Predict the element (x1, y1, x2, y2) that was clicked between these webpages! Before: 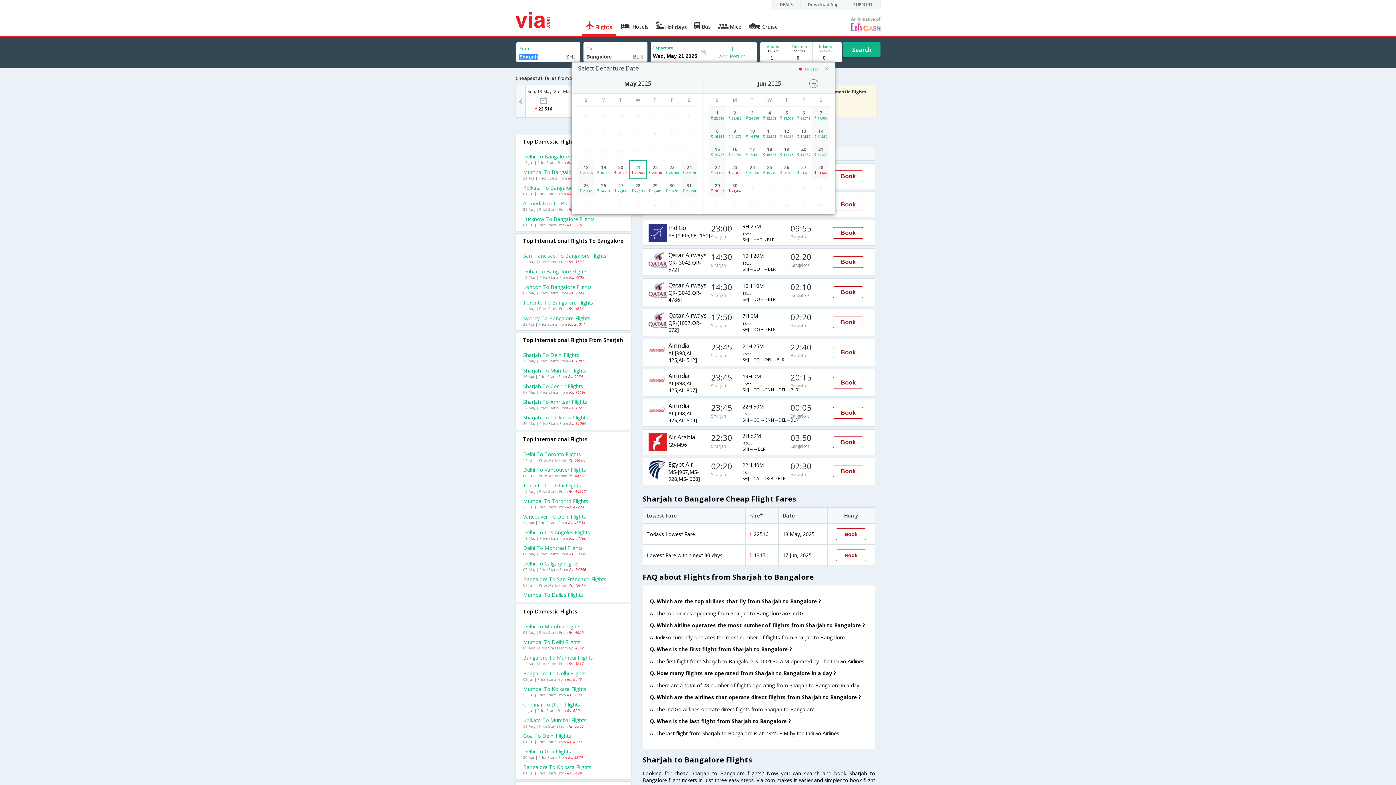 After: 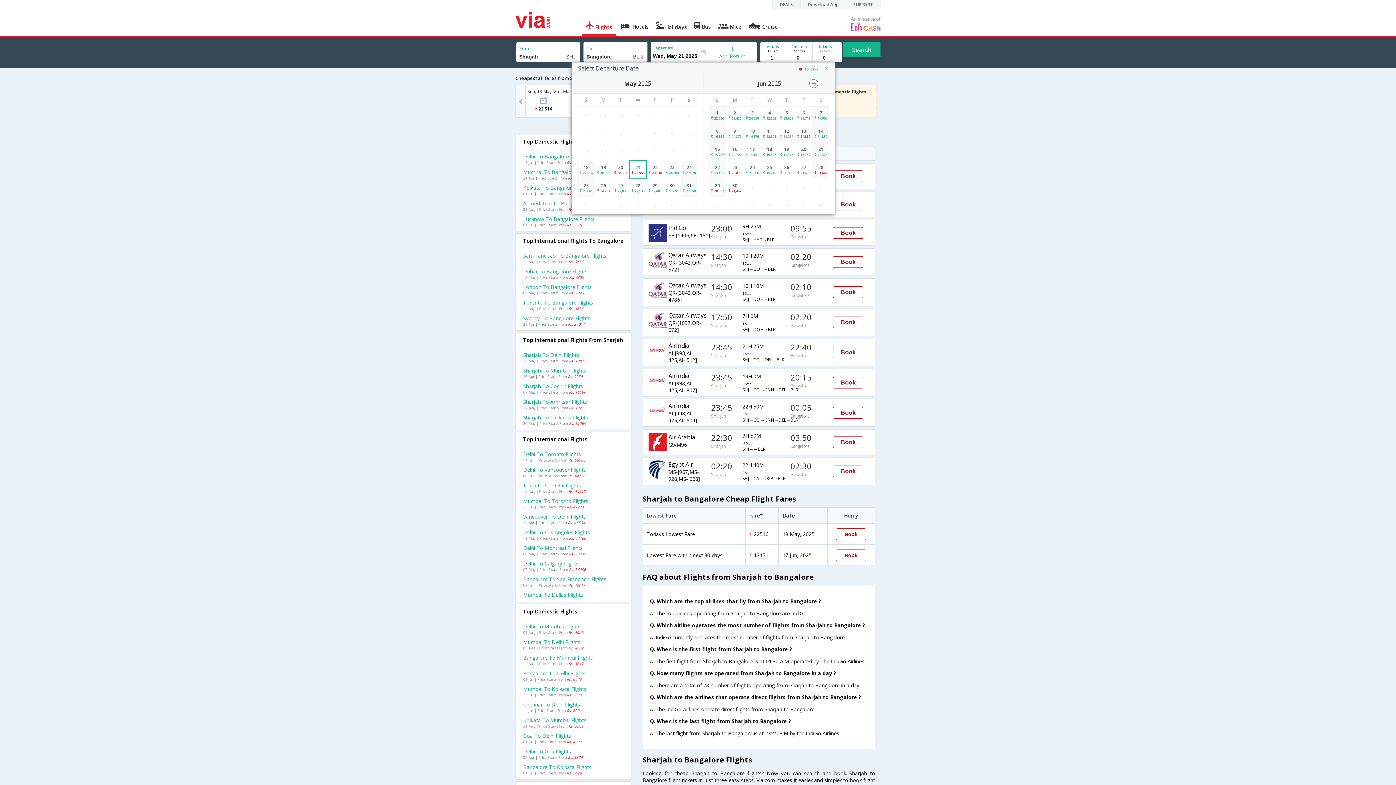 Action: label: Dubai To Bangalore Flights bbox: (523, 268, 624, 274)